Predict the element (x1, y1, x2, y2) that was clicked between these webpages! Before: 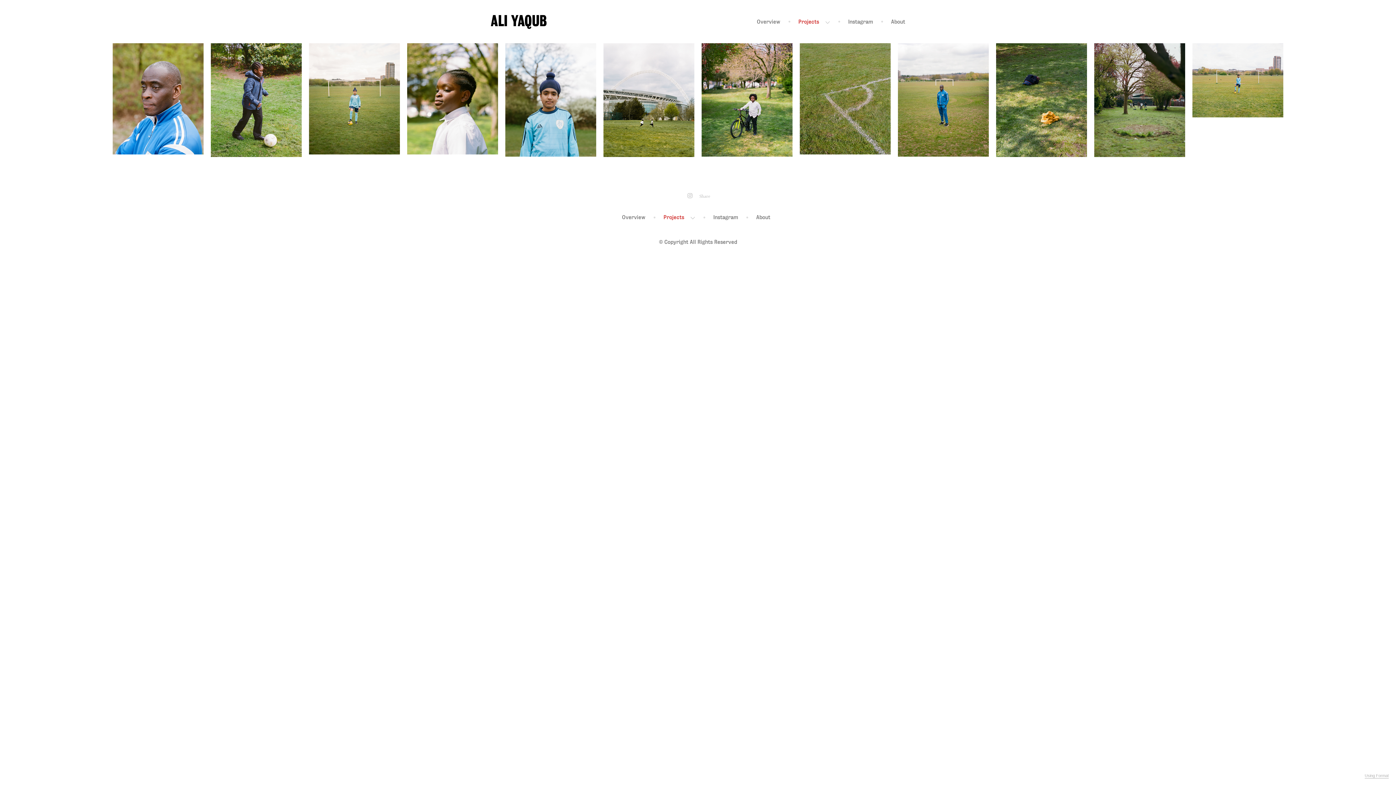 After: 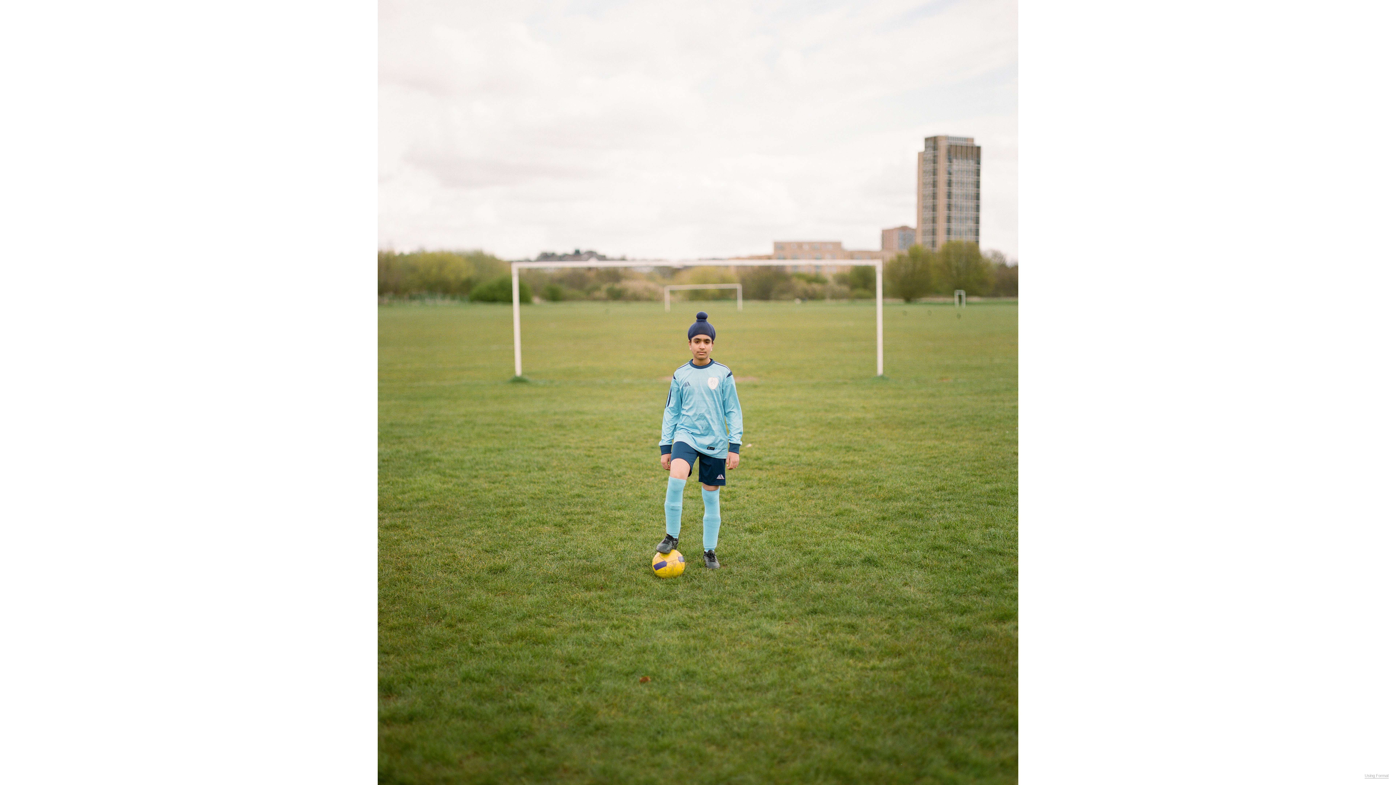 Action: bbox: (309, 43, 400, 154)